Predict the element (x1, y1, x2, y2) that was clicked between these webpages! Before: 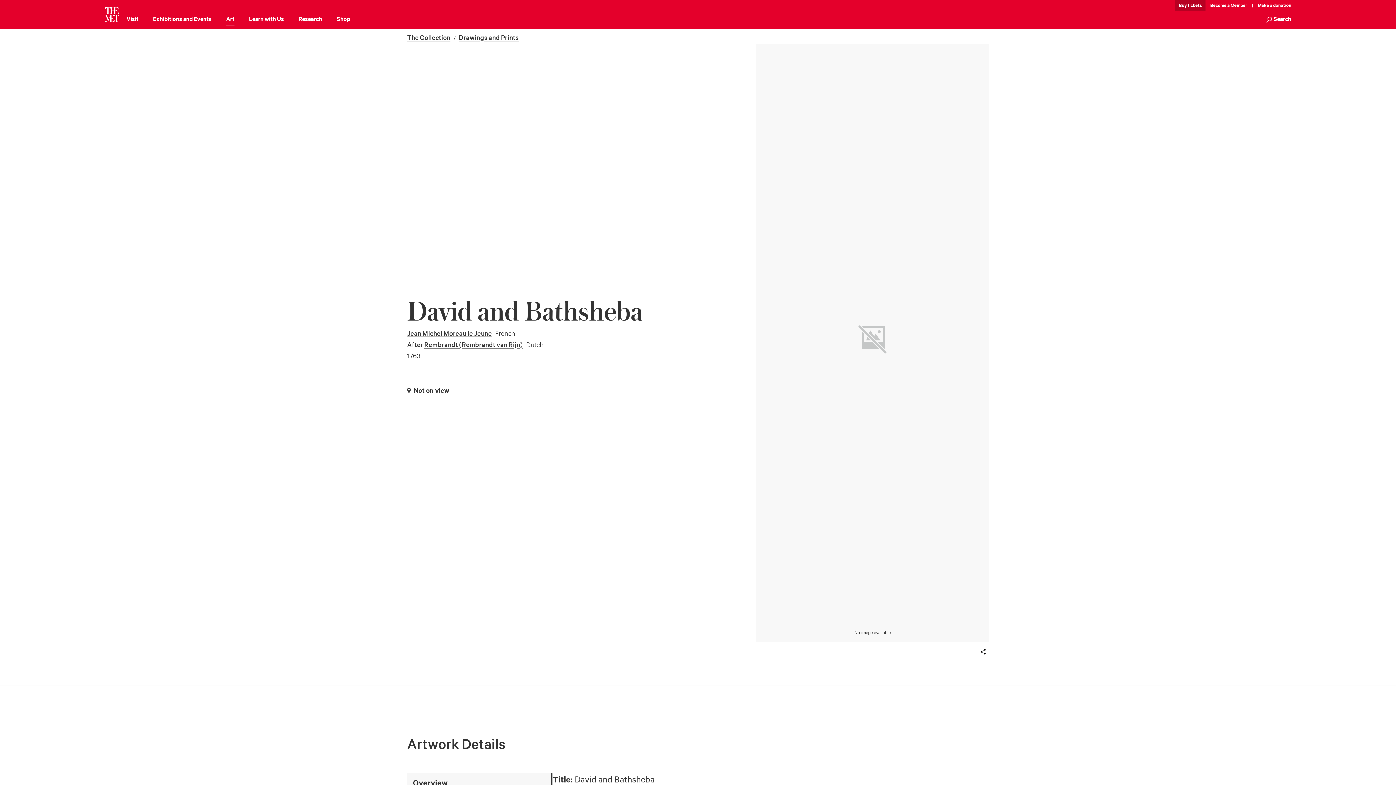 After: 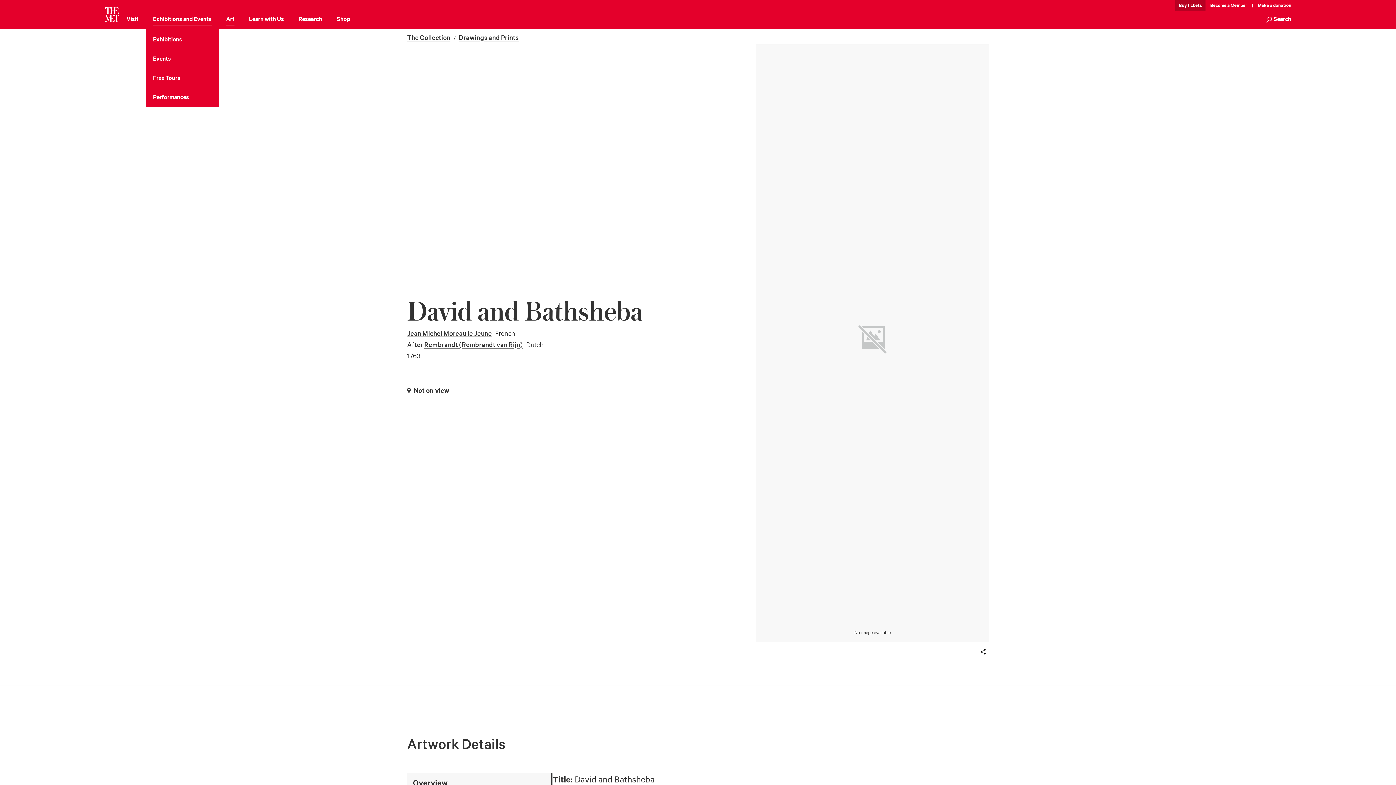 Action: bbox: (153, 14, 211, 25) label: Exhibitions and Events